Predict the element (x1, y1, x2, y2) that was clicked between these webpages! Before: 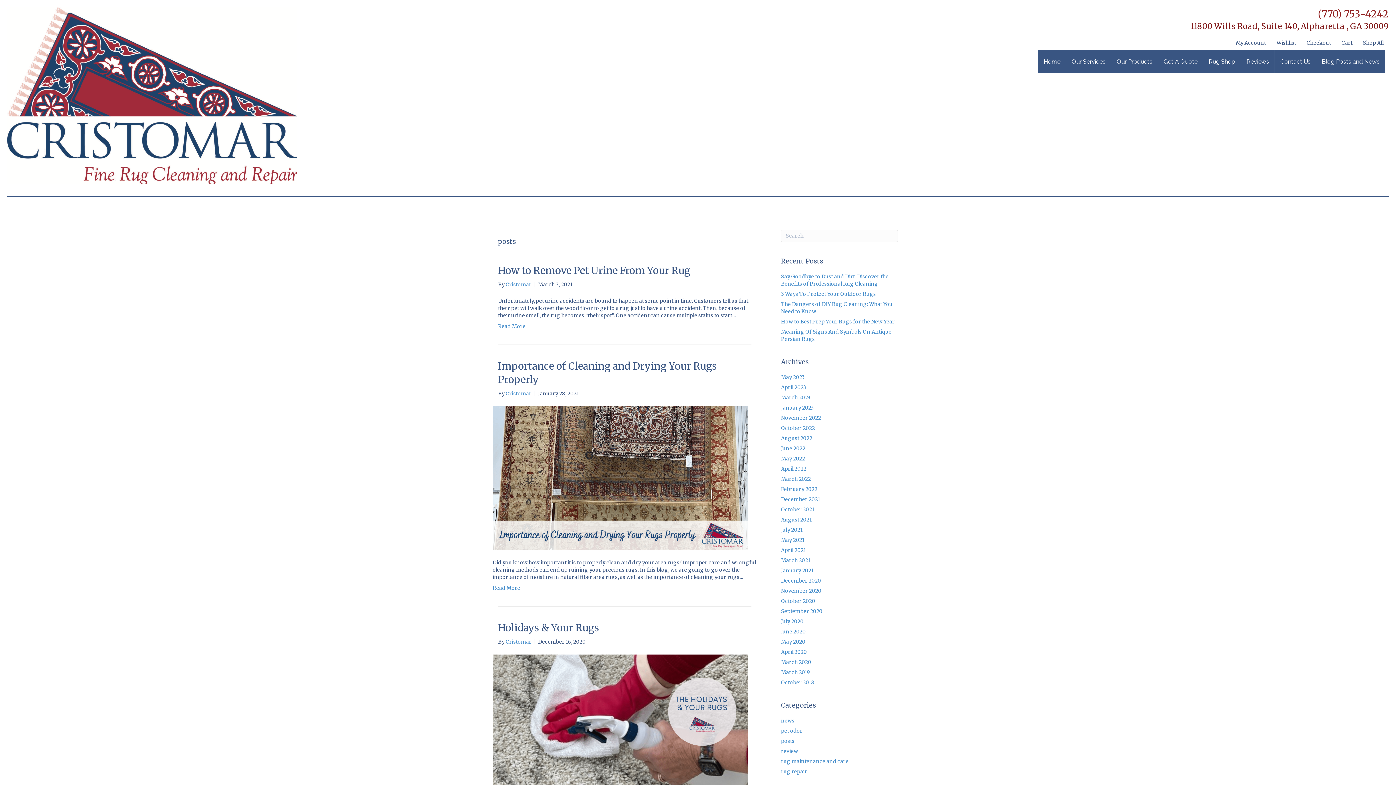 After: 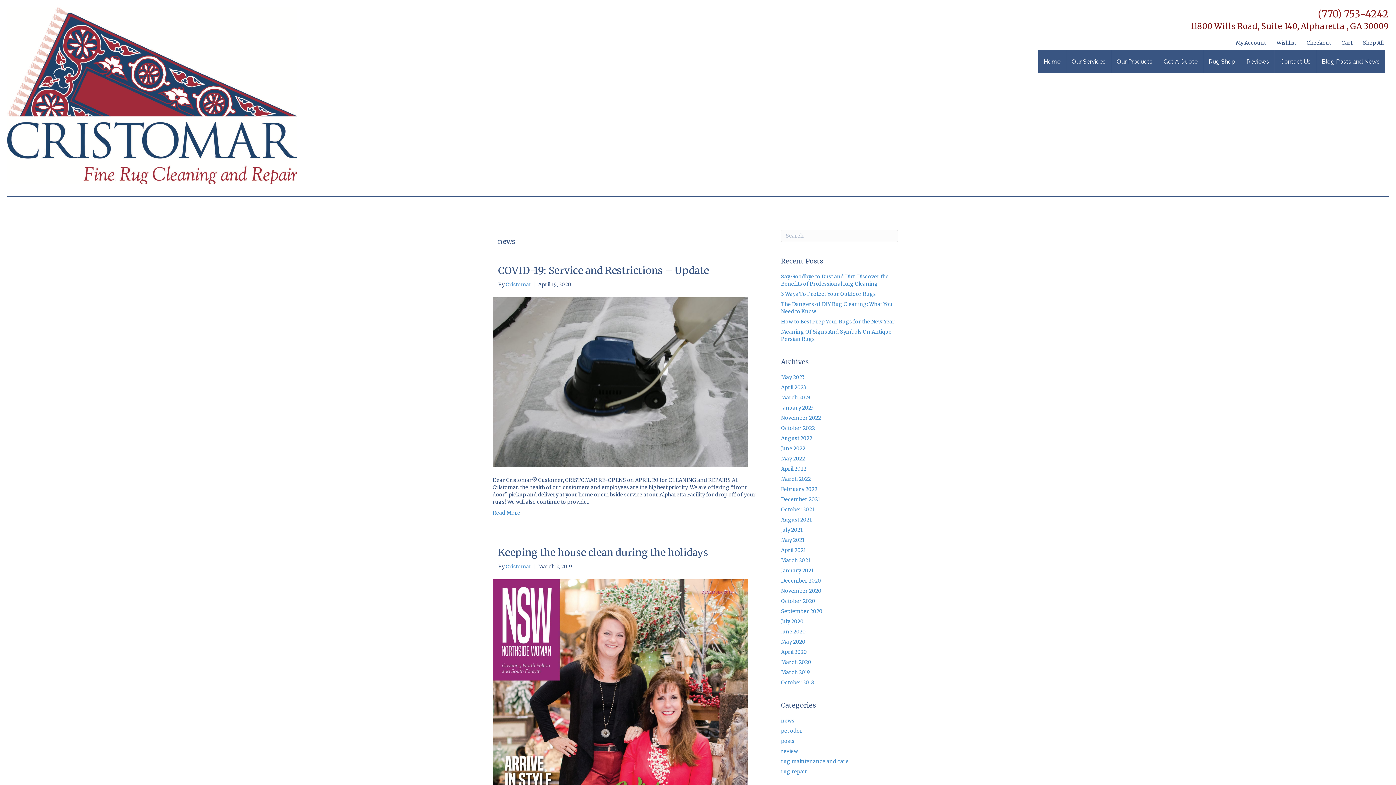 Action: bbox: (781, 717, 794, 724) label: news